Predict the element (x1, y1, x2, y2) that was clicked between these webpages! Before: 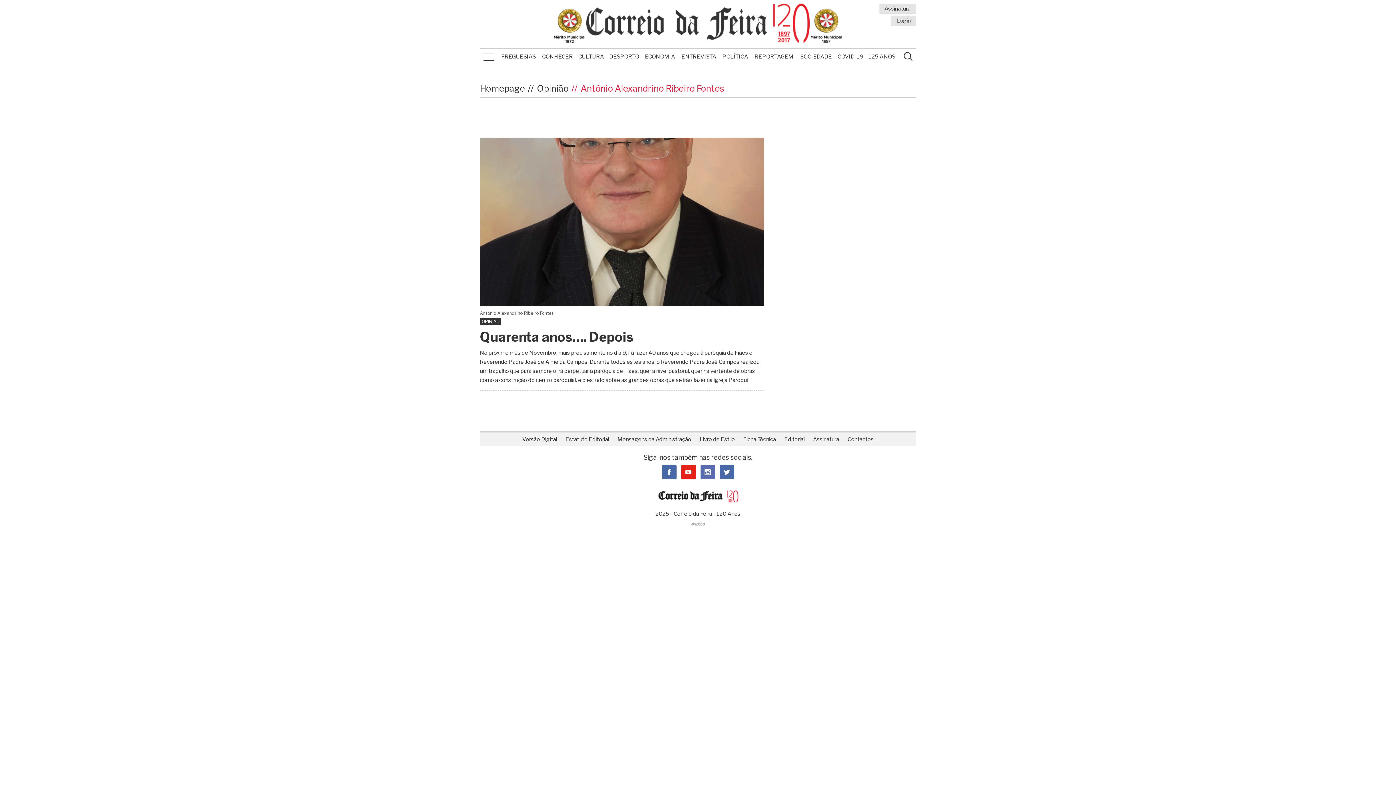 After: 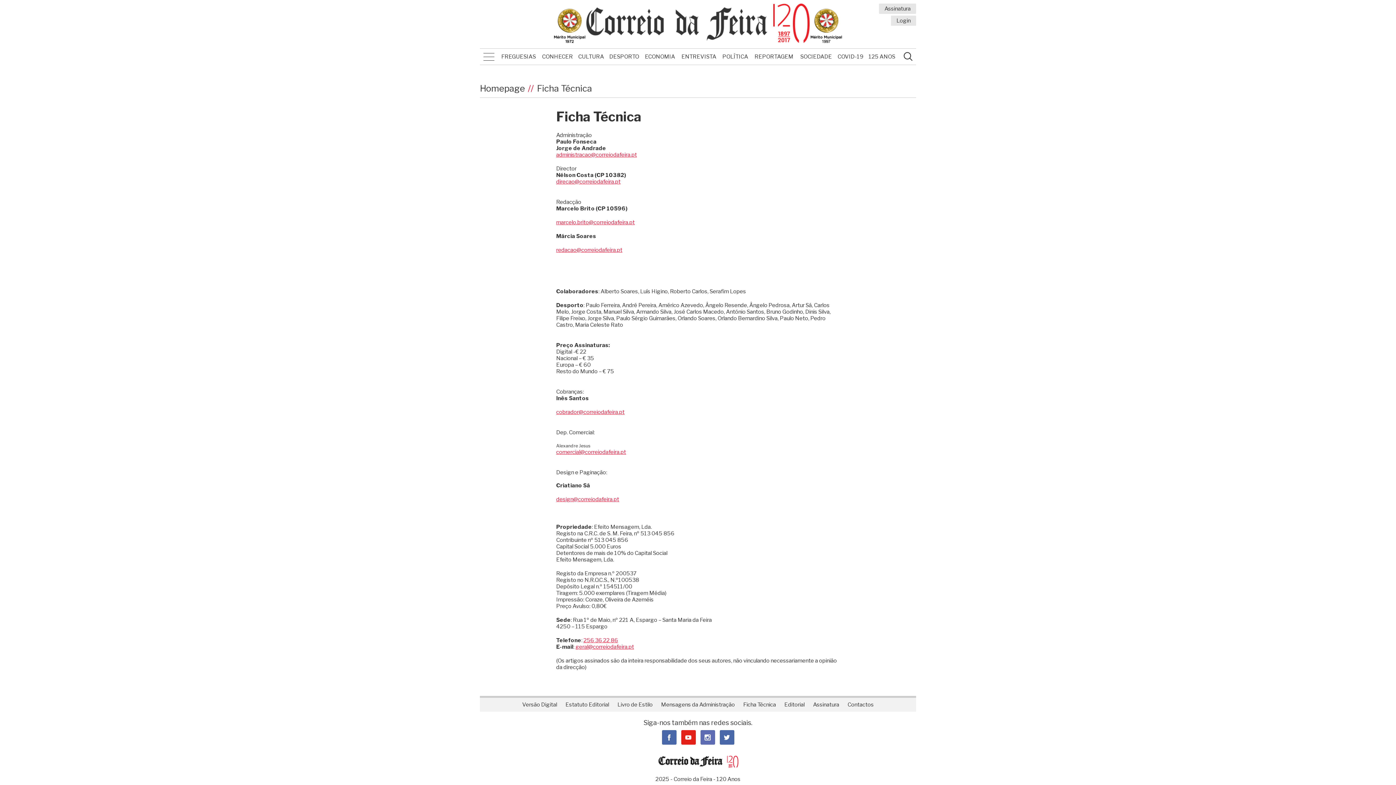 Action: bbox: (739, 432, 779, 446) label: Ficha Técnica